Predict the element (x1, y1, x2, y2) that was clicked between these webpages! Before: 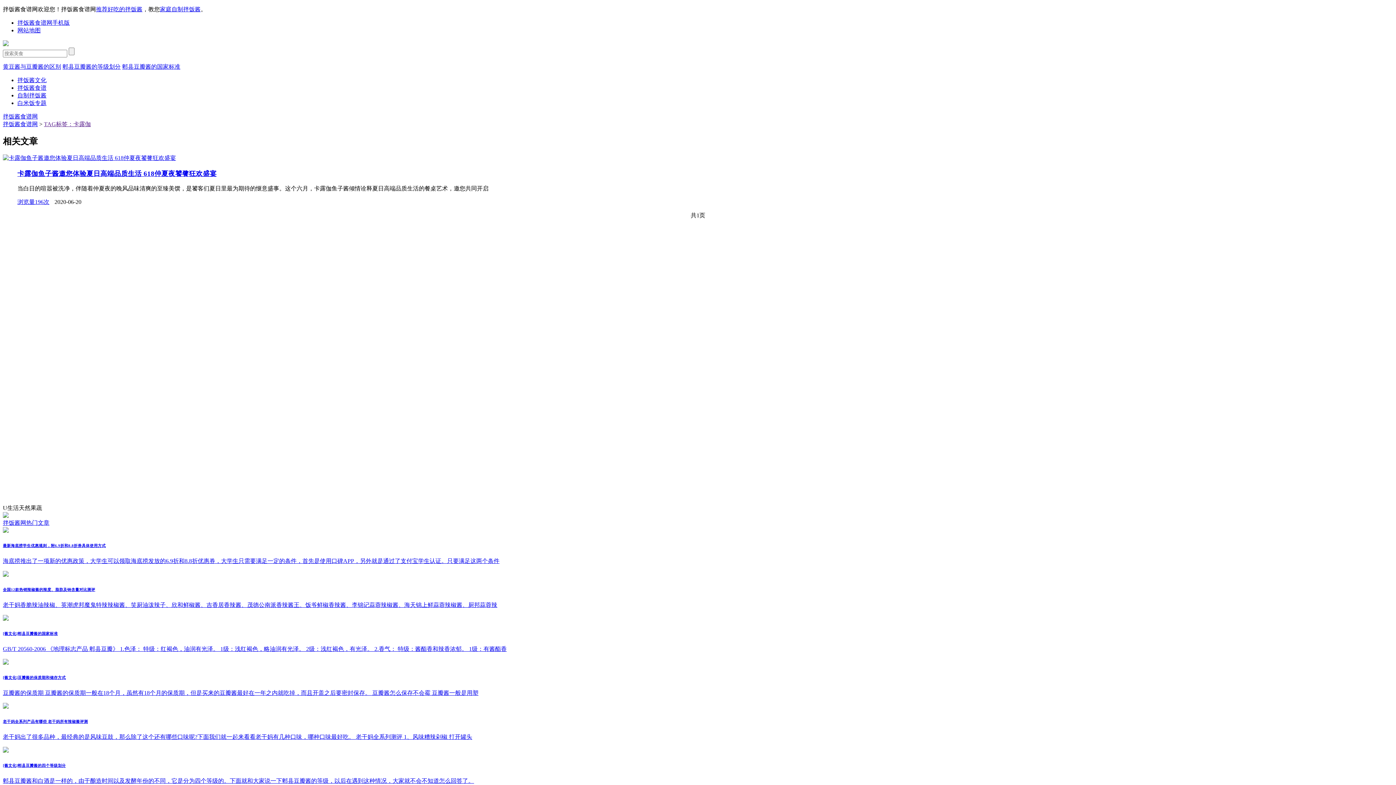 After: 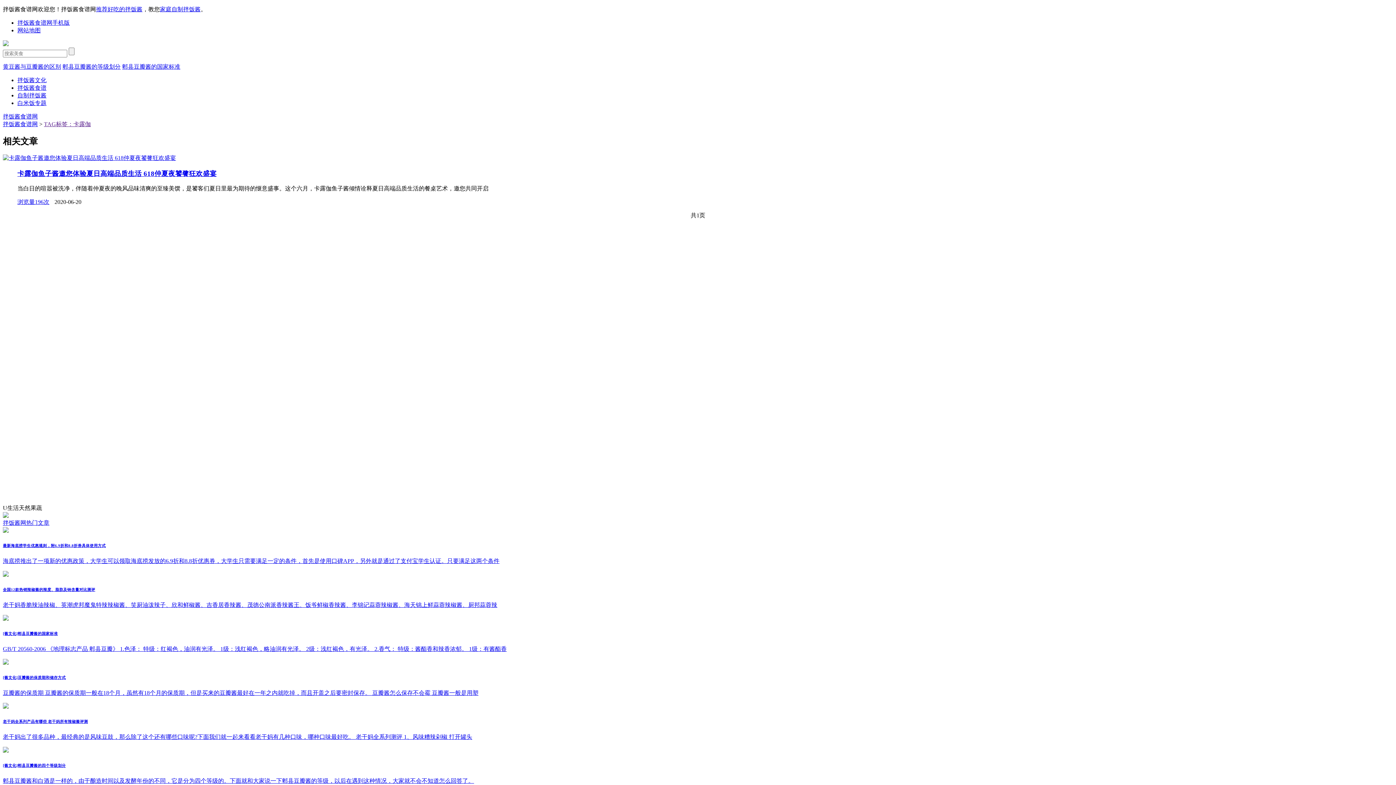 Action: label: 推荐好吃的拌饭酱 bbox: (96, 6, 142, 12)